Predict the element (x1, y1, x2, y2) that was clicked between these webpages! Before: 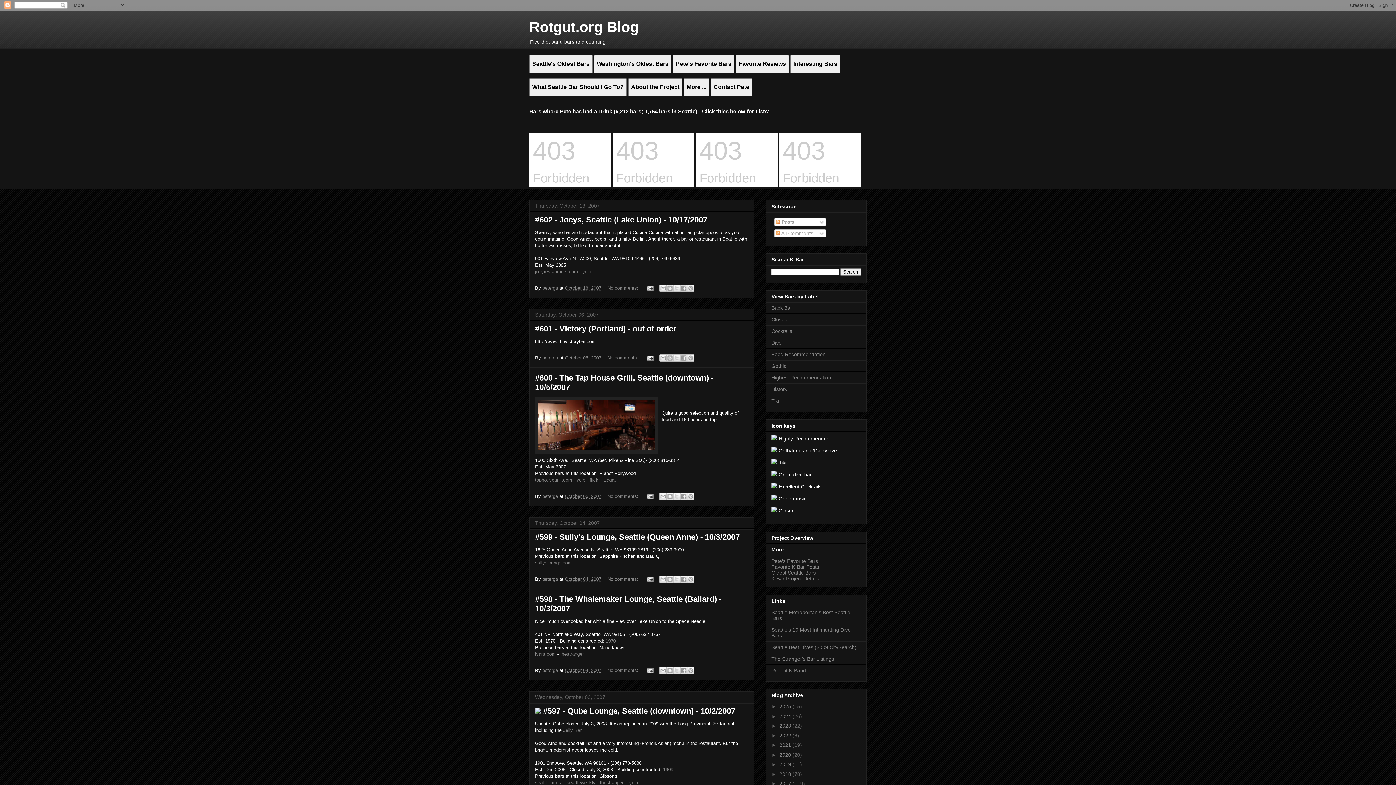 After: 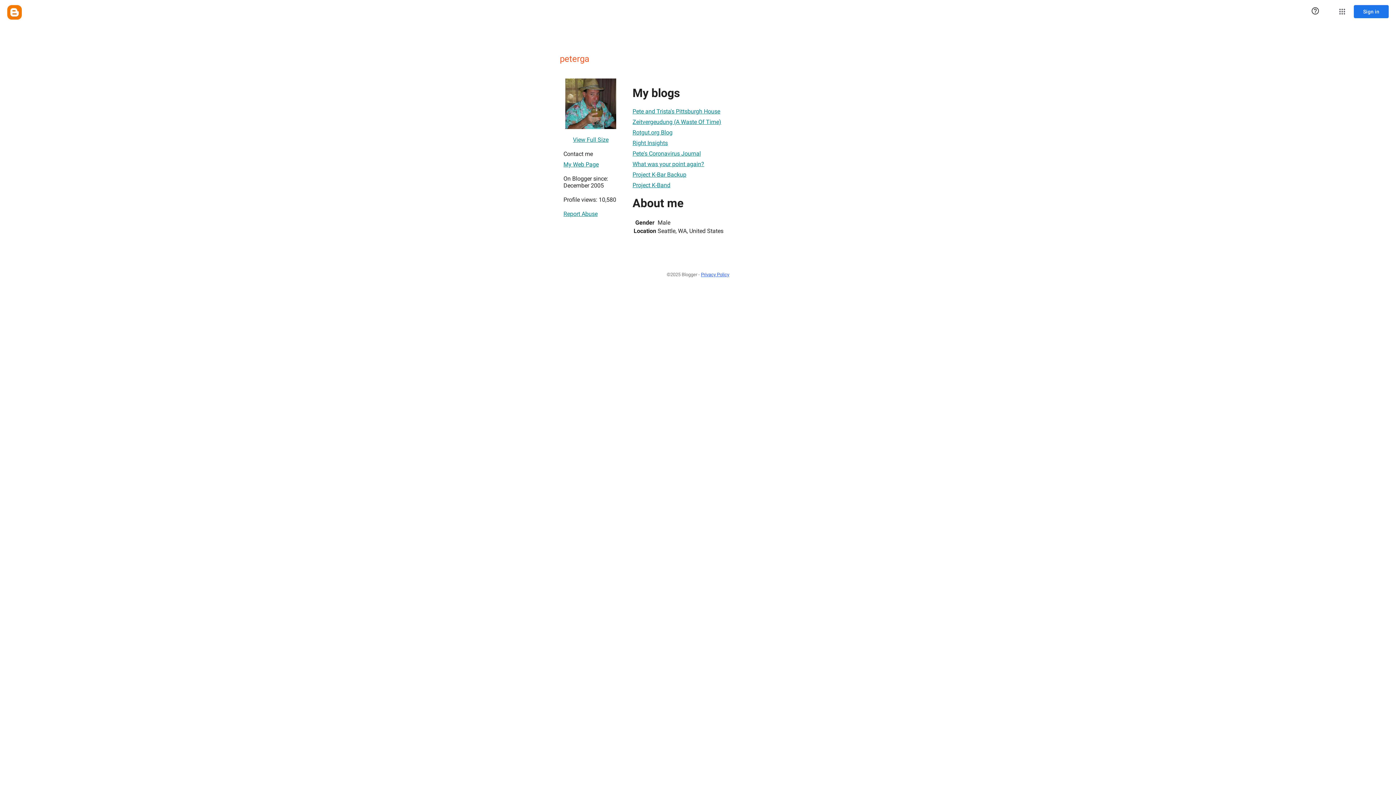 Action: bbox: (542, 667, 559, 673) label: peterga 